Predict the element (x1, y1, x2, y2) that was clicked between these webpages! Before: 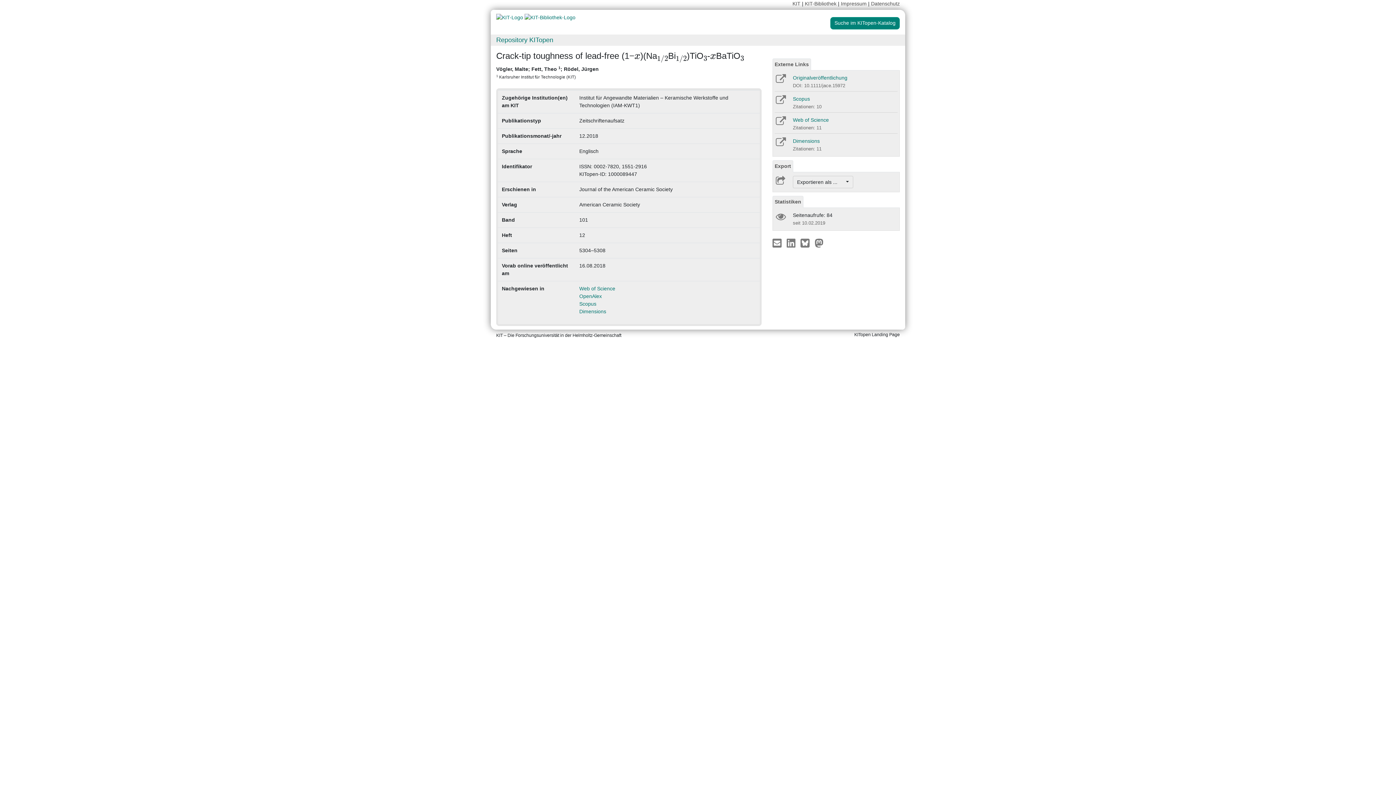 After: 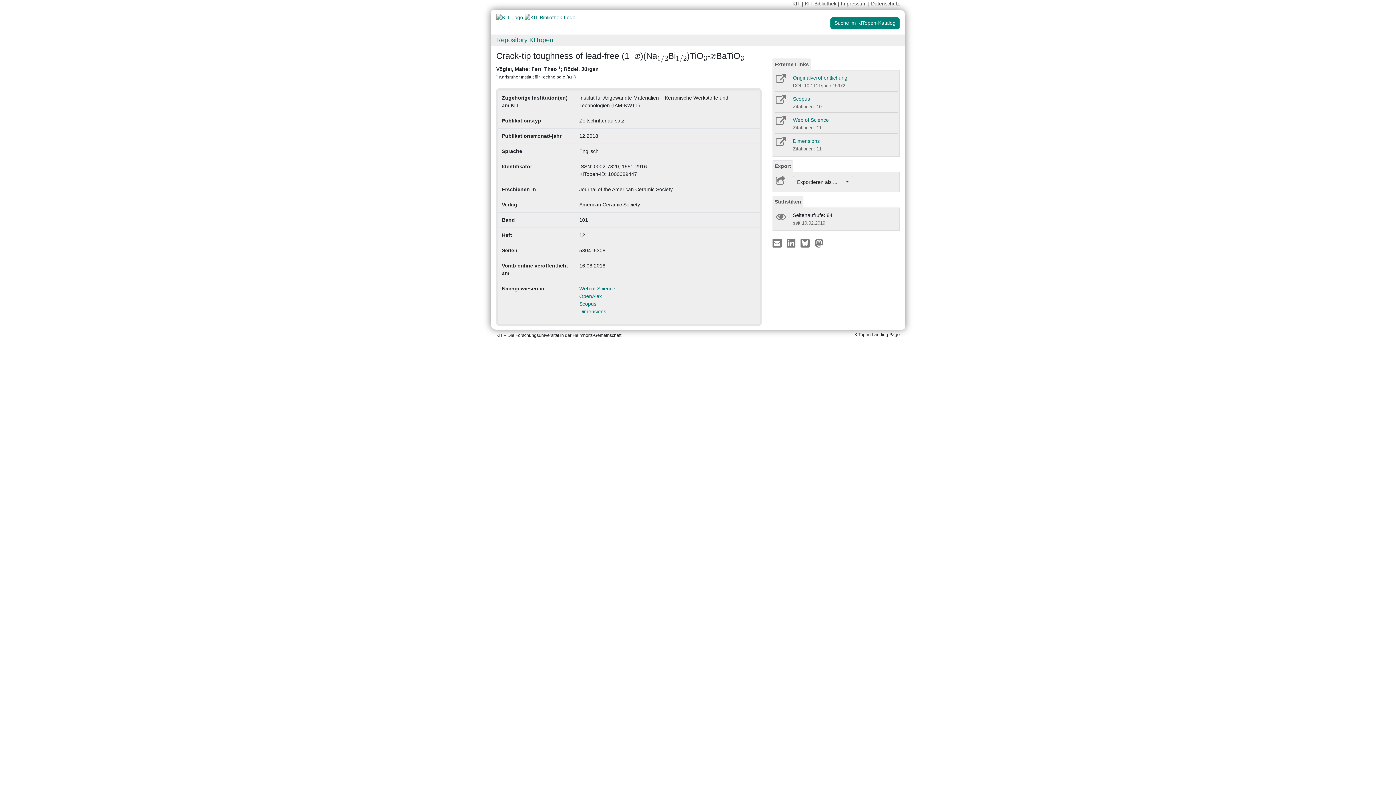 Action: bbox: (774, 120, 786, 126)